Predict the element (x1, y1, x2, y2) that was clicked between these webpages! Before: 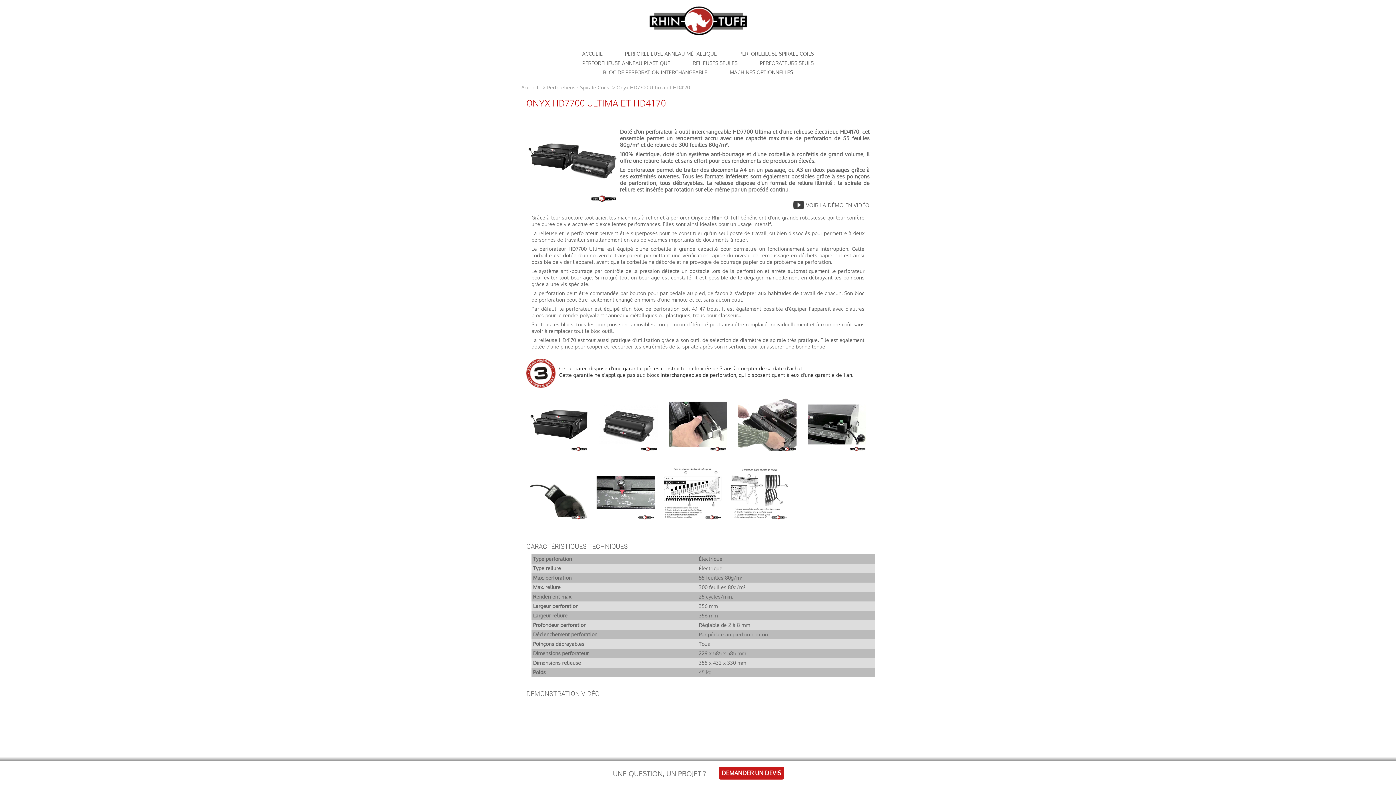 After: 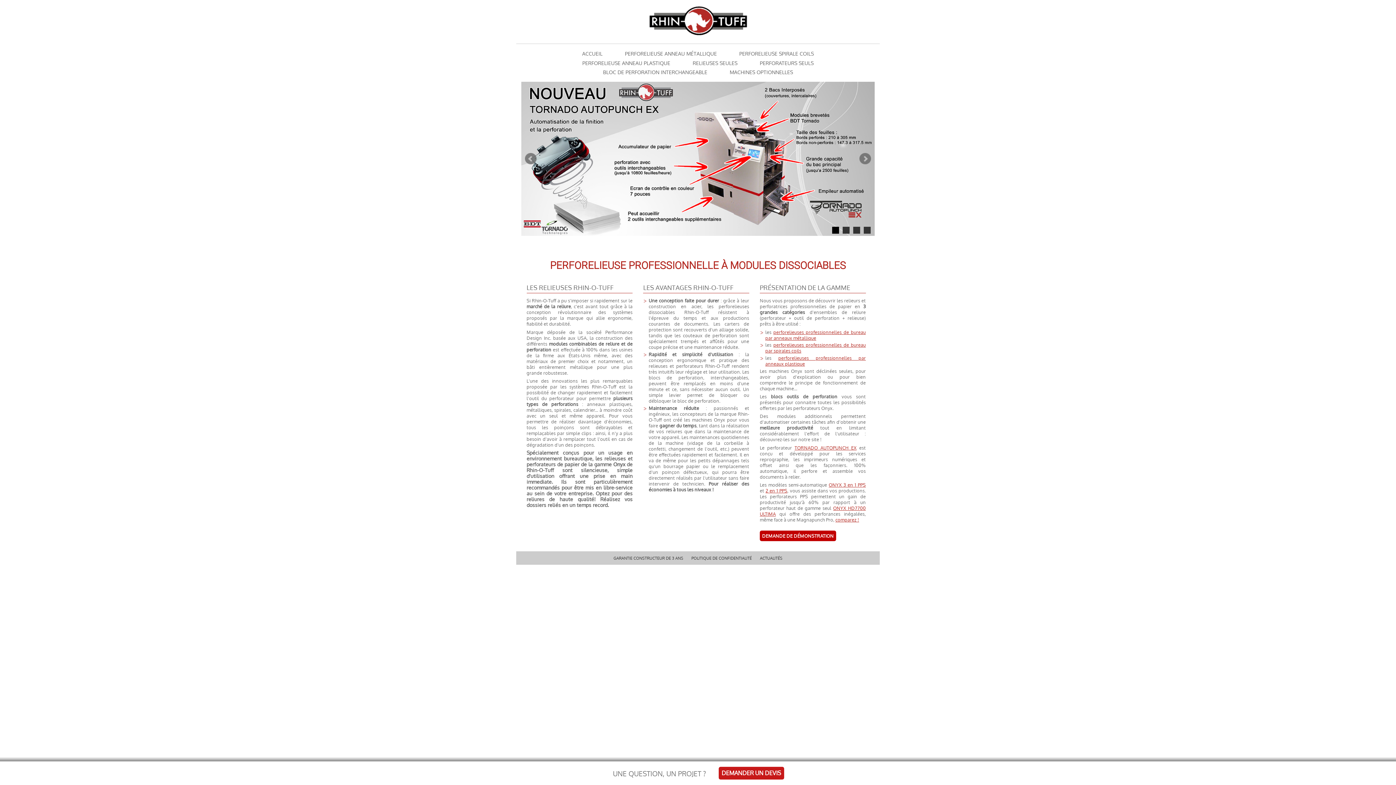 Action: label: ACCUEIL bbox: (571, 49, 613, 58)